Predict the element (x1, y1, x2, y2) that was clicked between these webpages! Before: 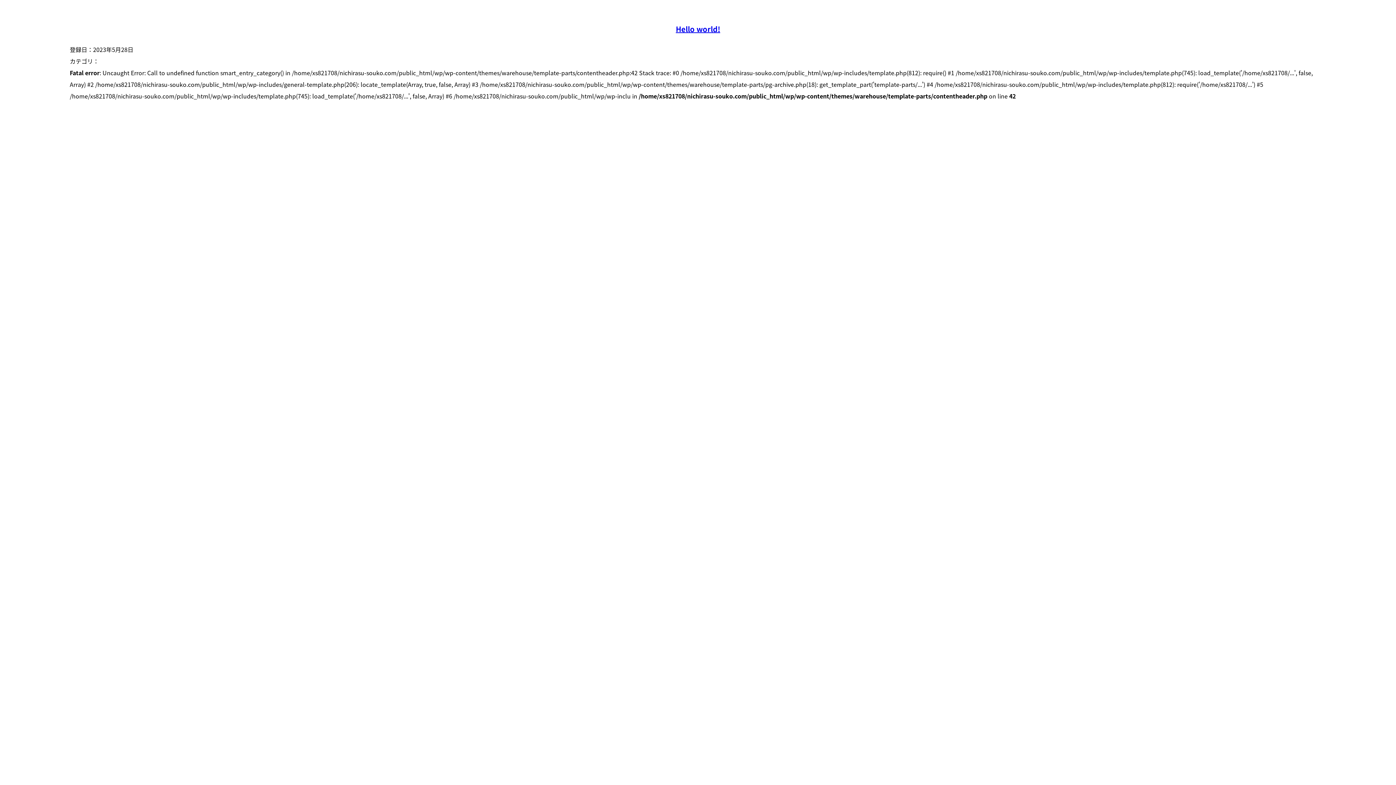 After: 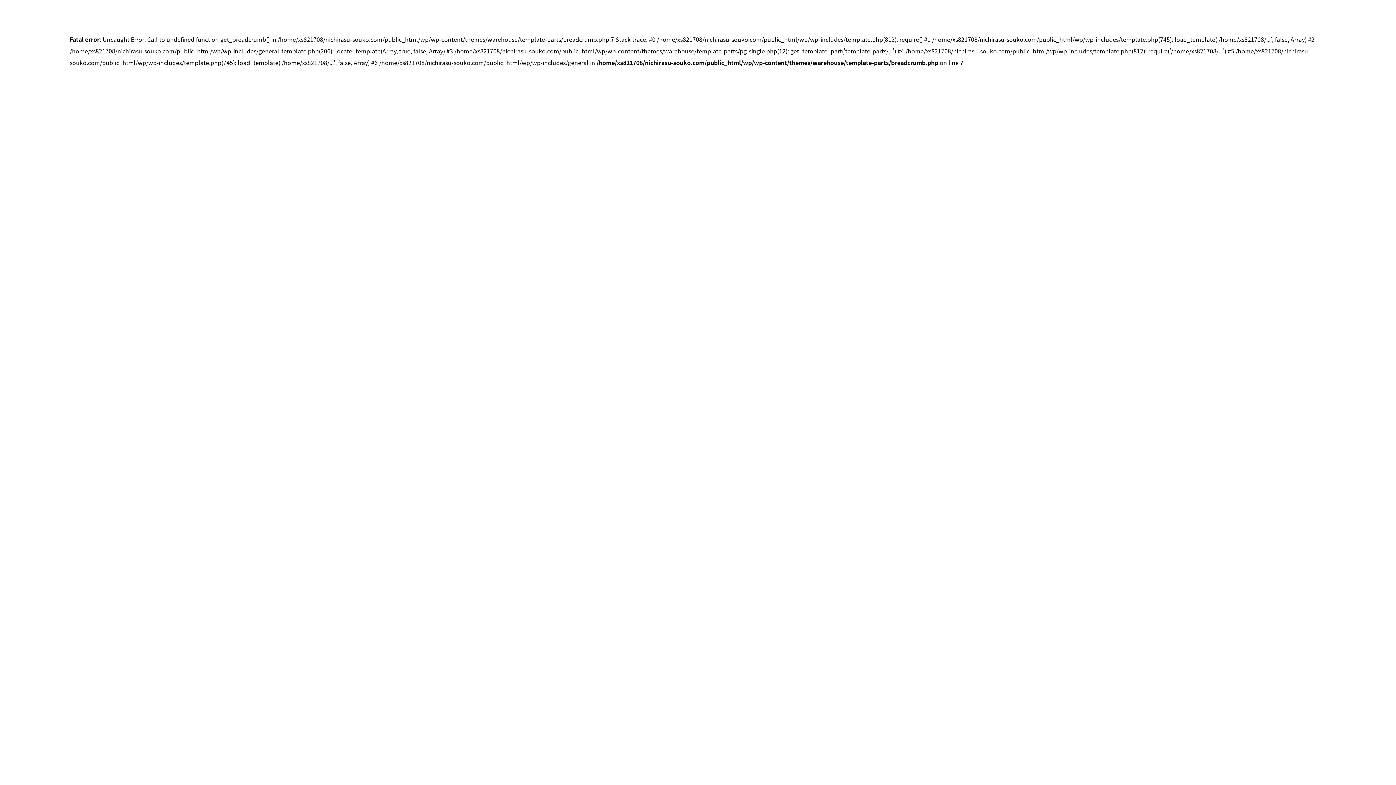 Action: bbox: (676, 23, 720, 34) label: Hello world!